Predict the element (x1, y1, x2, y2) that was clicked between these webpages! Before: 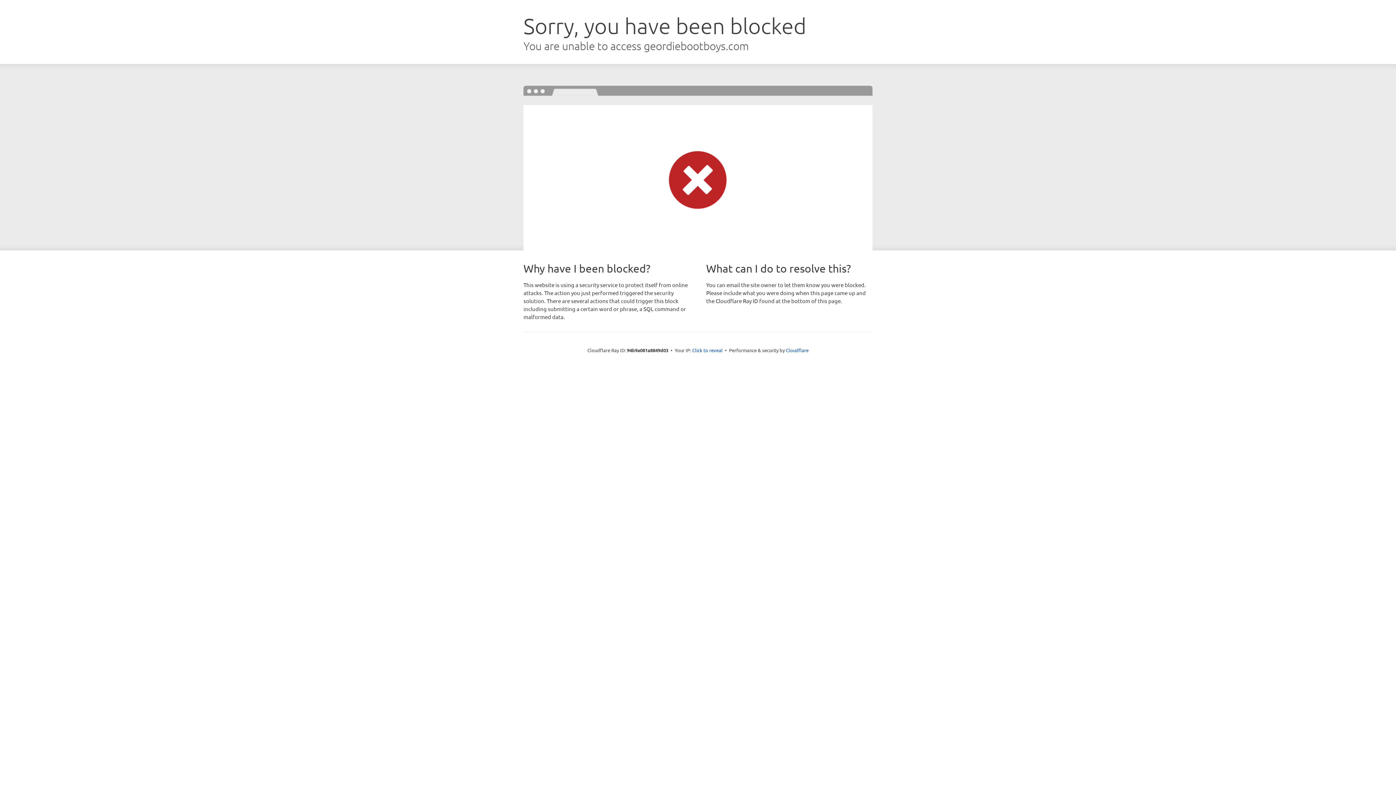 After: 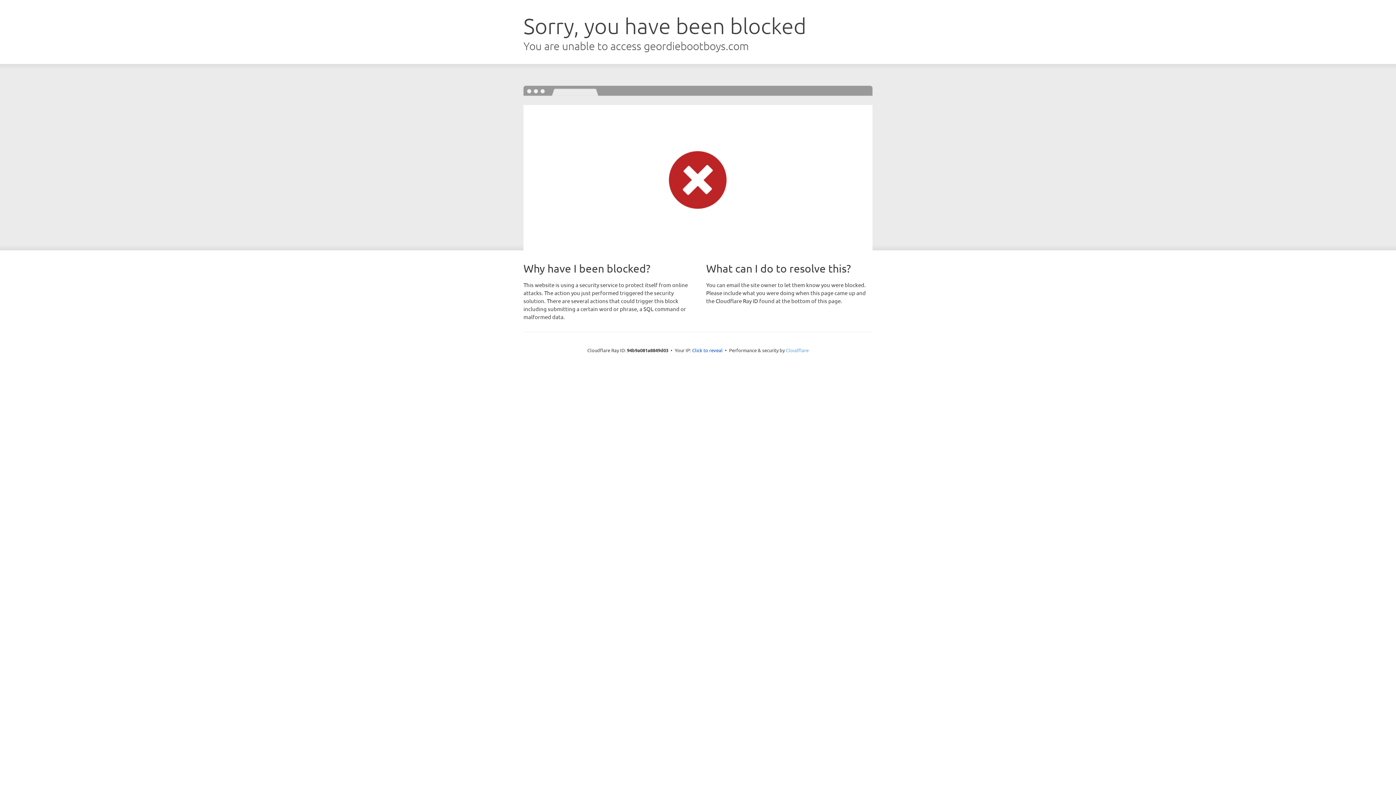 Action: bbox: (786, 347, 808, 353) label: Cloudflare